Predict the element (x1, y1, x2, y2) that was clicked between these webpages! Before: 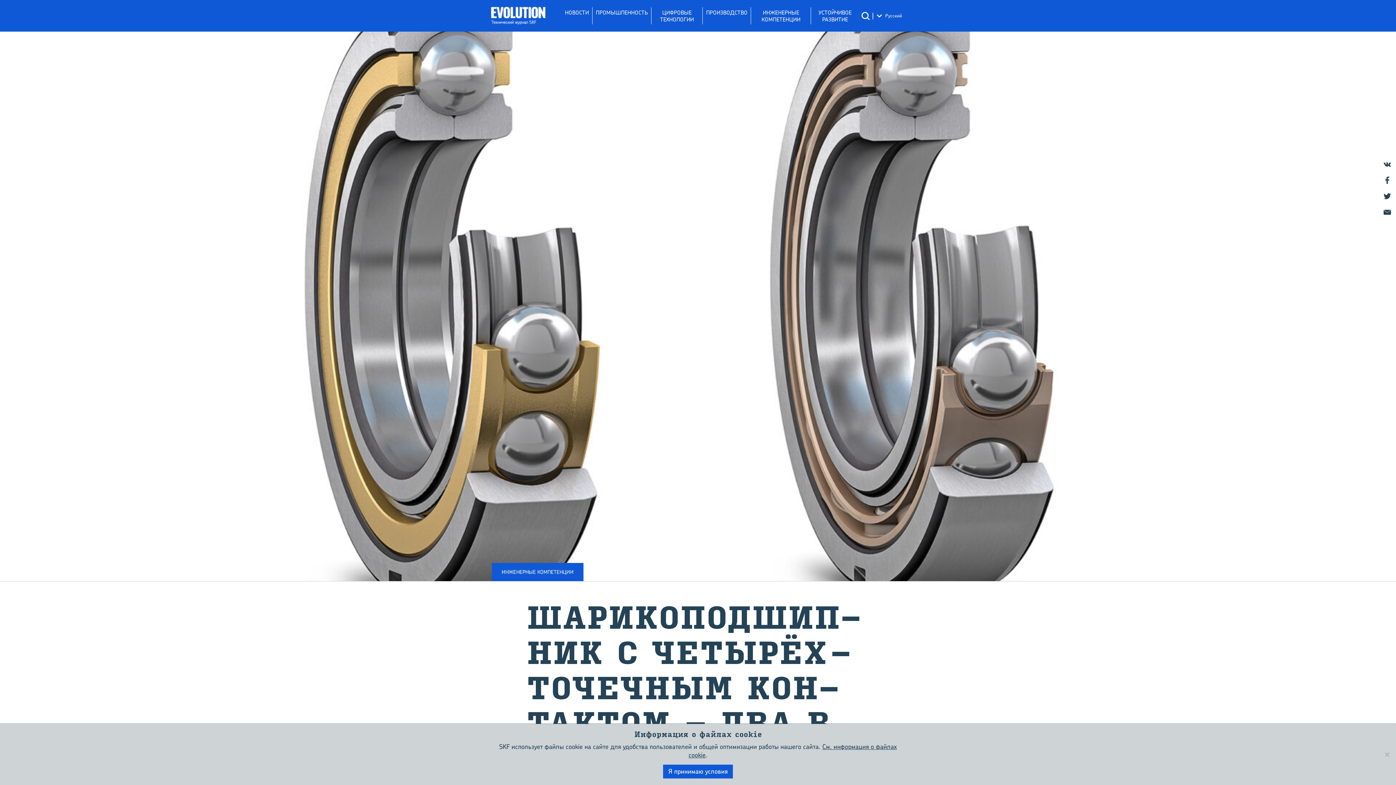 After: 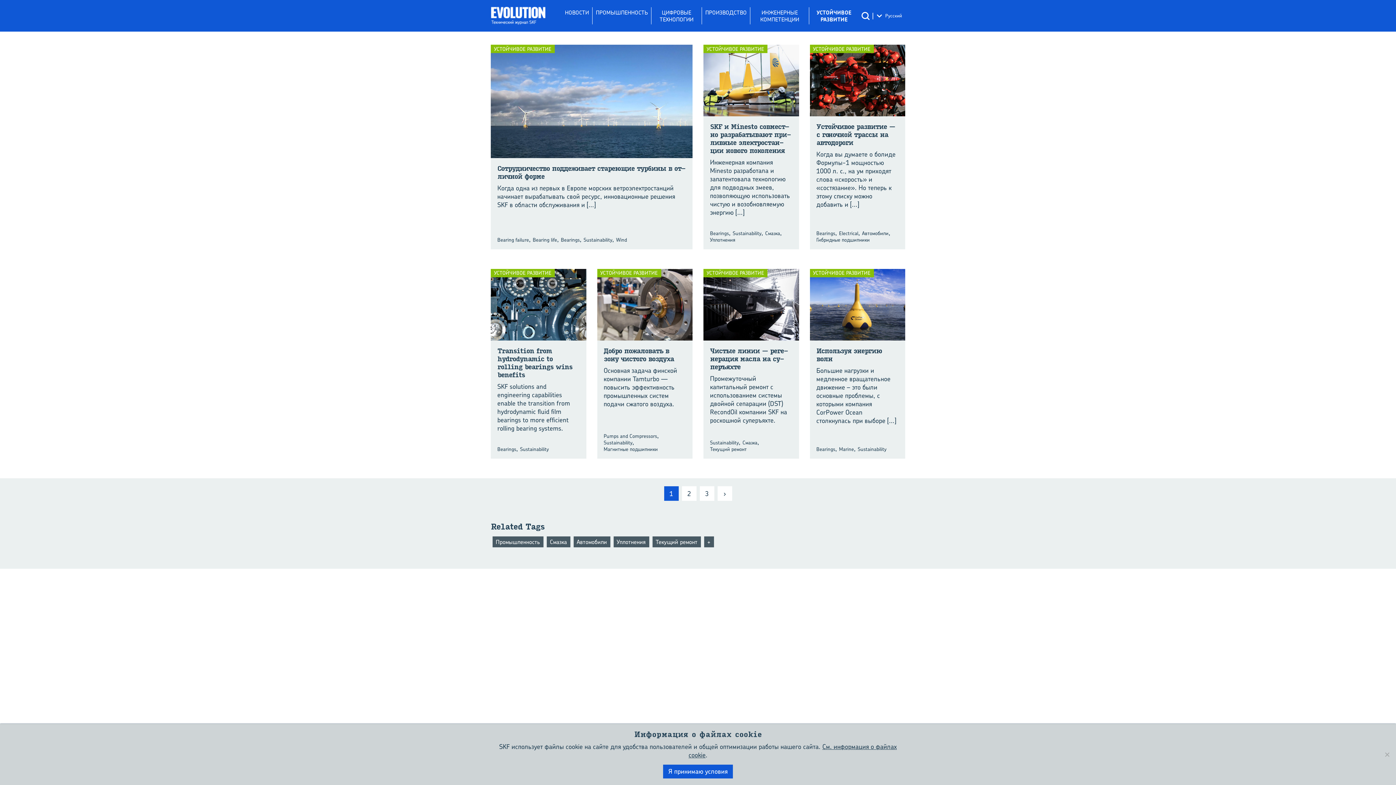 Action: bbox: (811, 7, 859, 24) label: УСТОЙЧИВОЕ РАЗВИТИЕ